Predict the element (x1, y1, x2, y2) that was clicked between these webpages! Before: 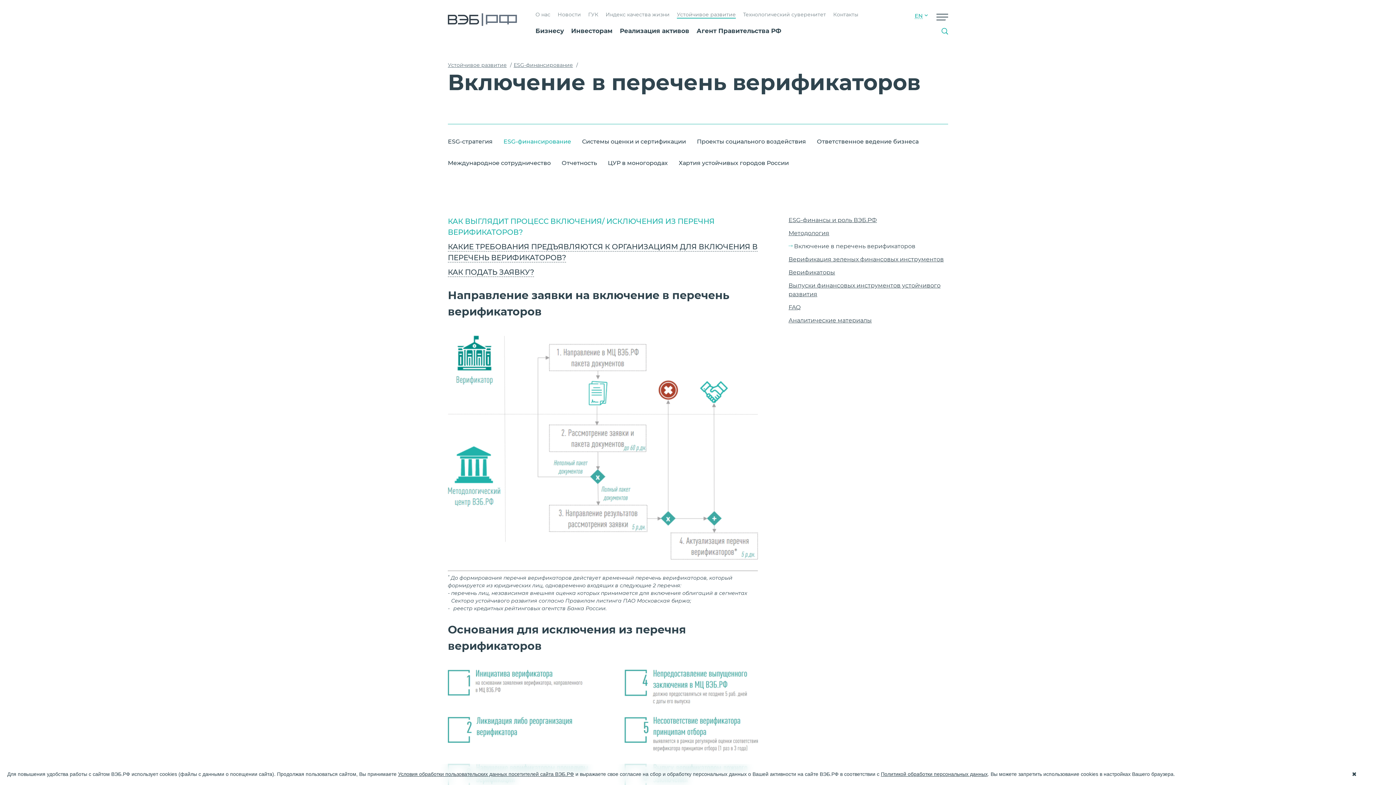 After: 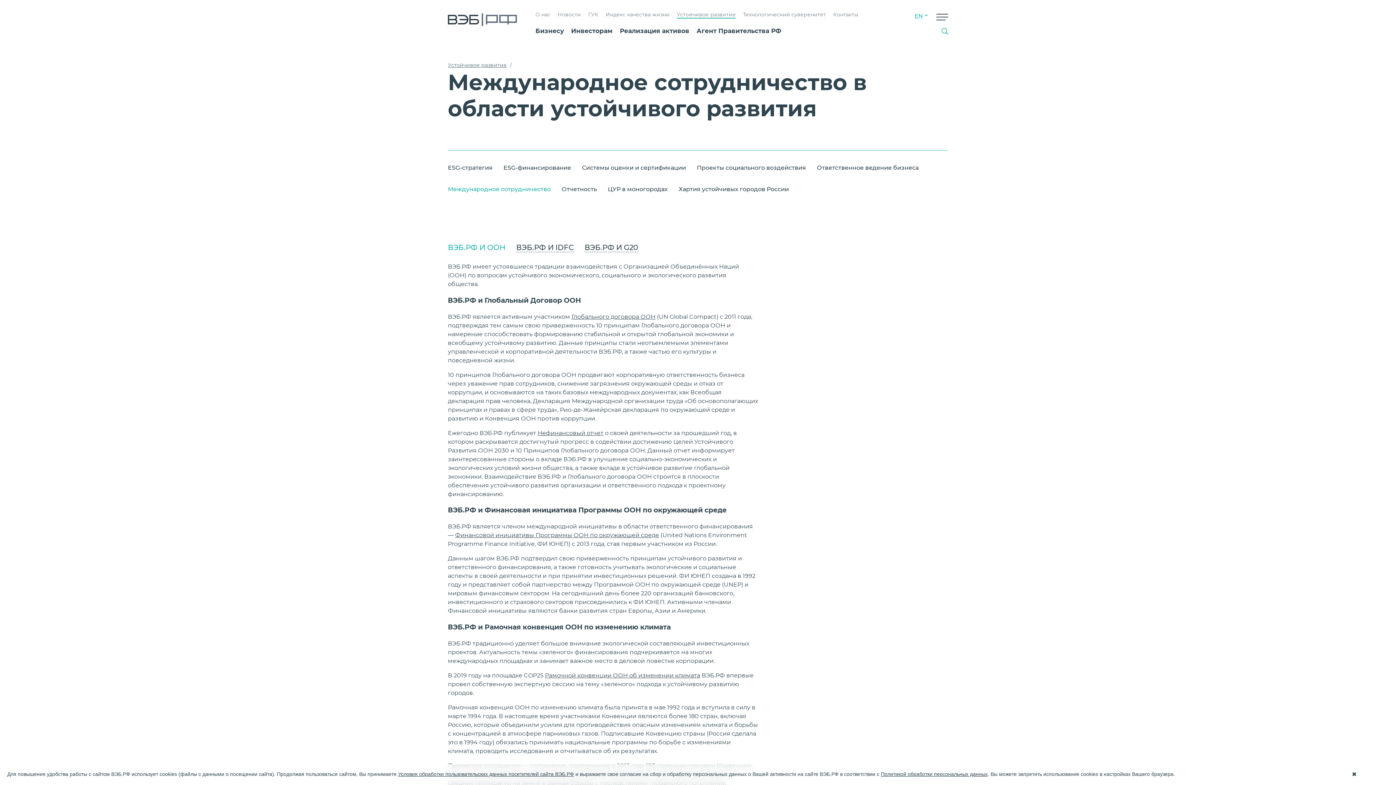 Action: bbox: (448, 159, 550, 166) label: Международное сотрудничество